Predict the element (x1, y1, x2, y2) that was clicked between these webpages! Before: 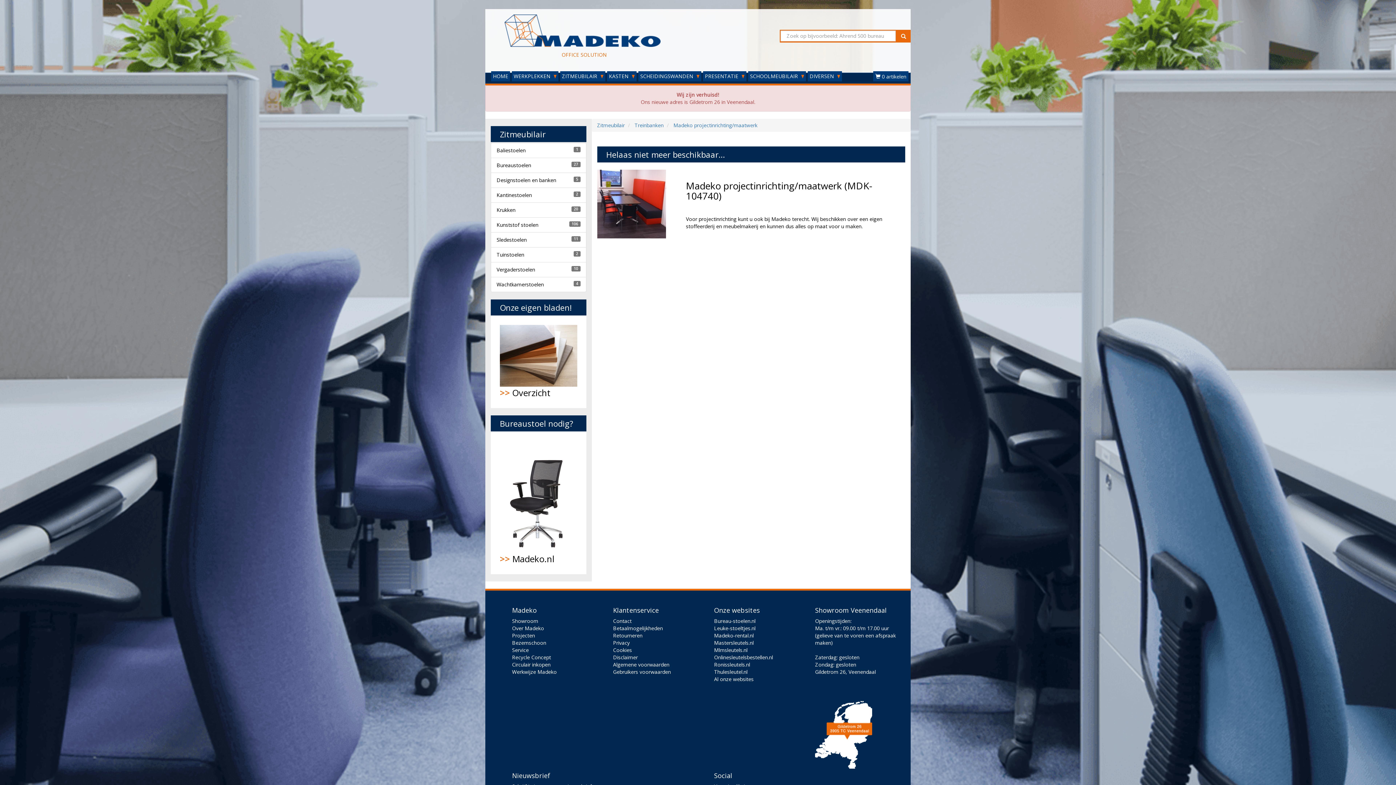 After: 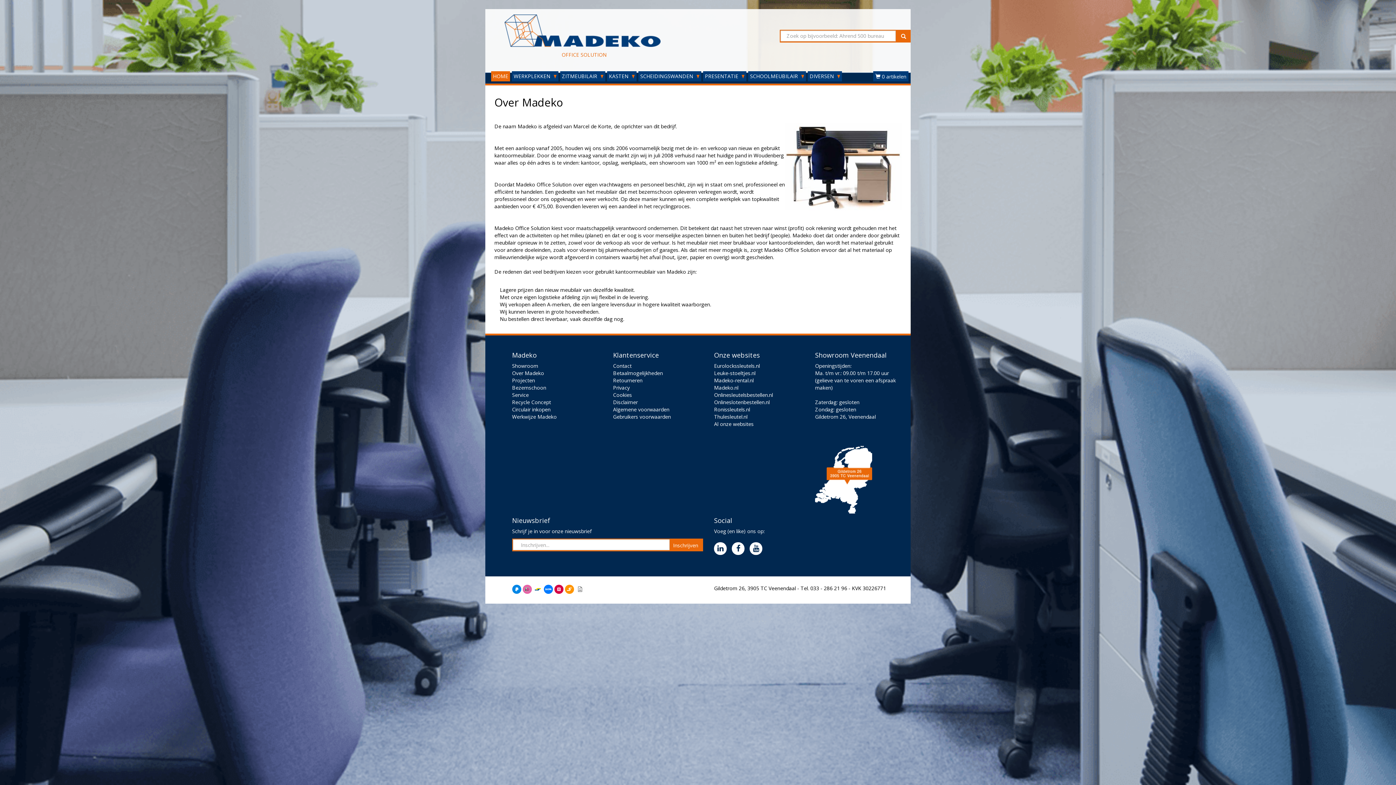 Action: bbox: (512, 625, 544, 631) label: Over Madeko